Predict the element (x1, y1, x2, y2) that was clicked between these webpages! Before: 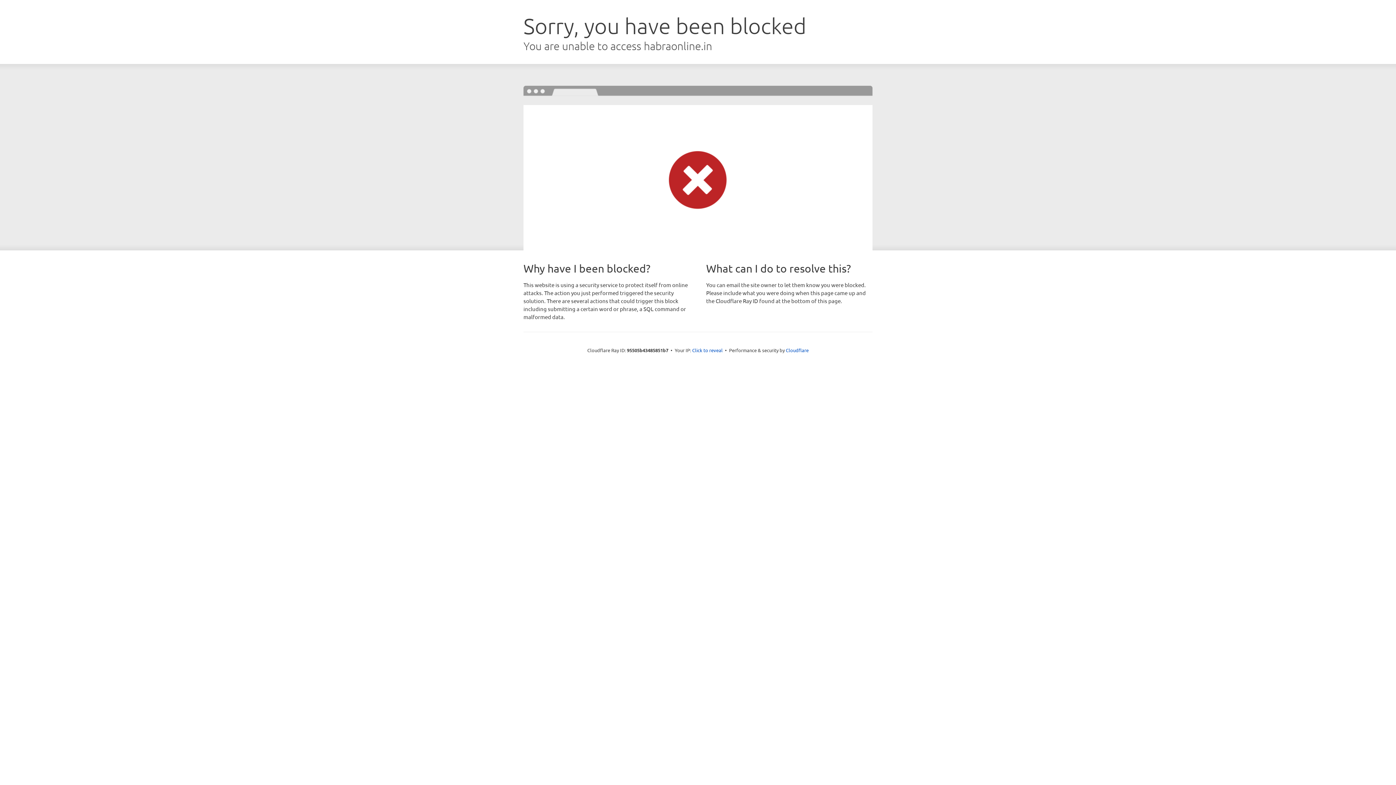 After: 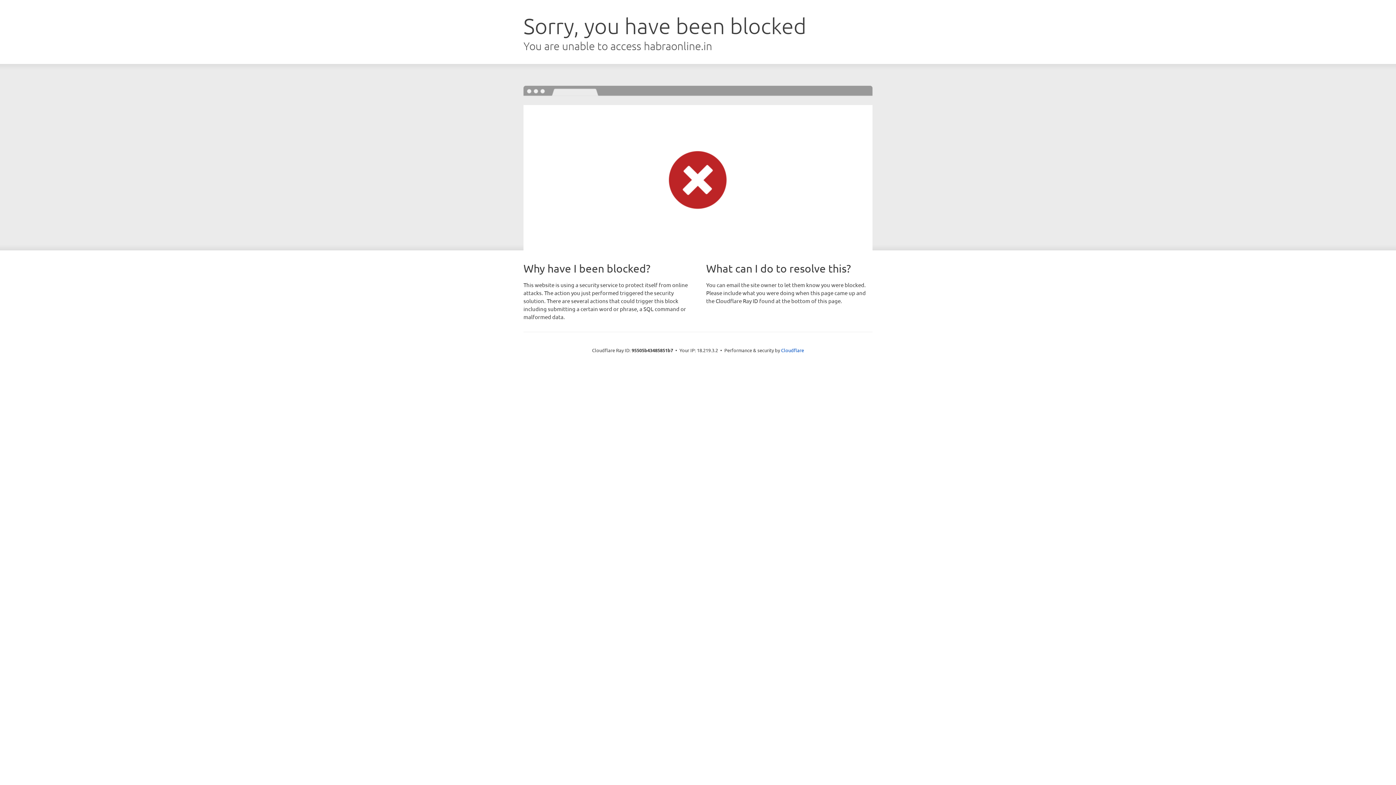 Action: bbox: (692, 346, 722, 353) label: Click to reveal